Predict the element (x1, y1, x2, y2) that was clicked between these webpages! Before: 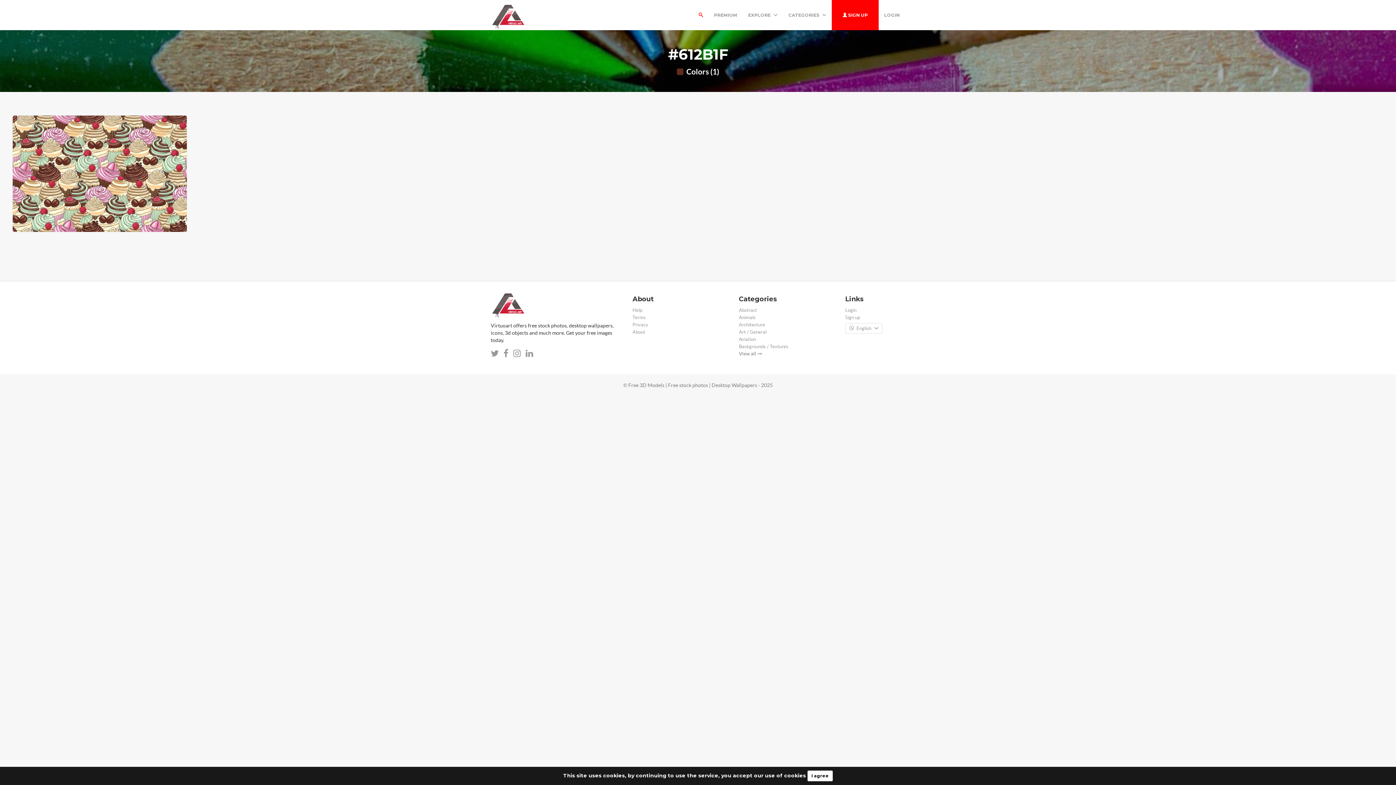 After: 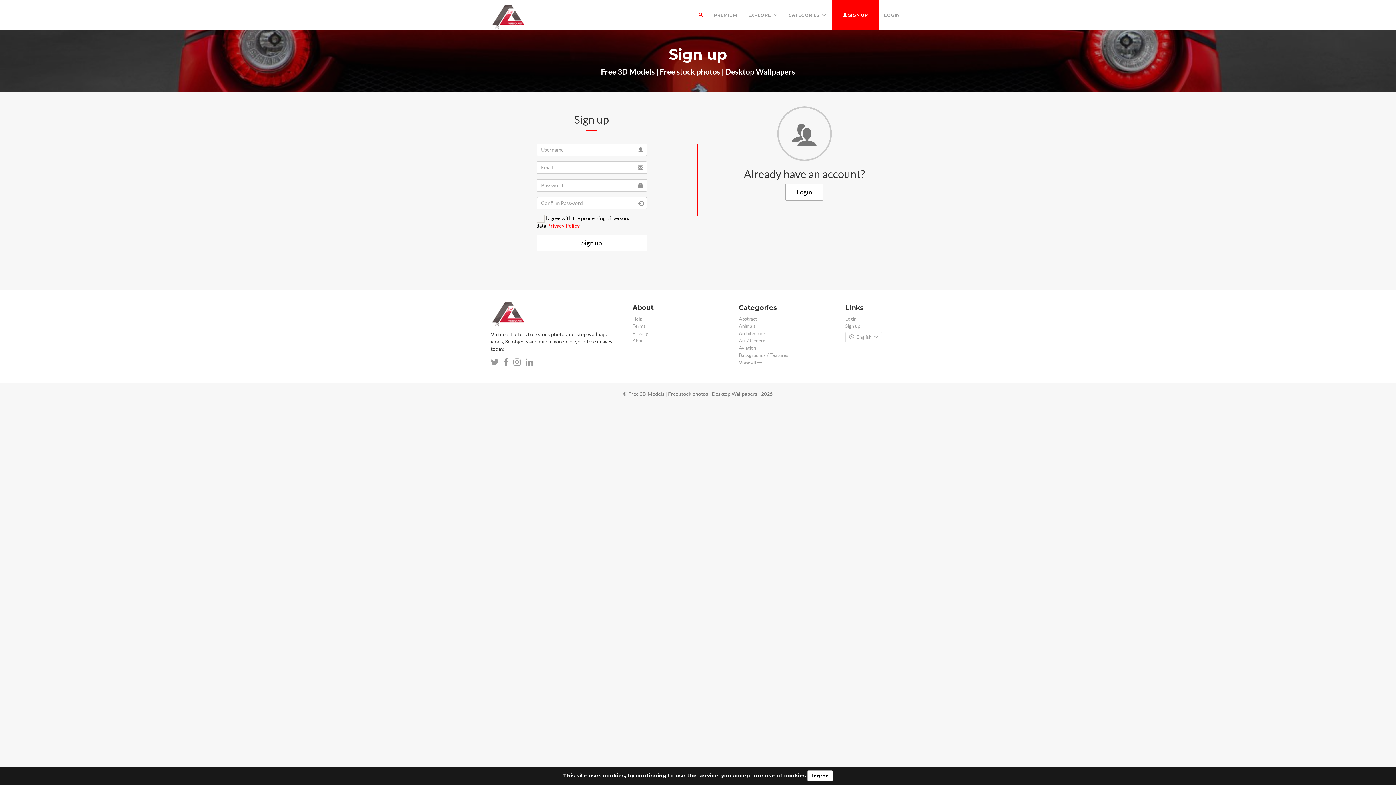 Action: bbox: (832, 0, 878, 30) label:  SIGN UP